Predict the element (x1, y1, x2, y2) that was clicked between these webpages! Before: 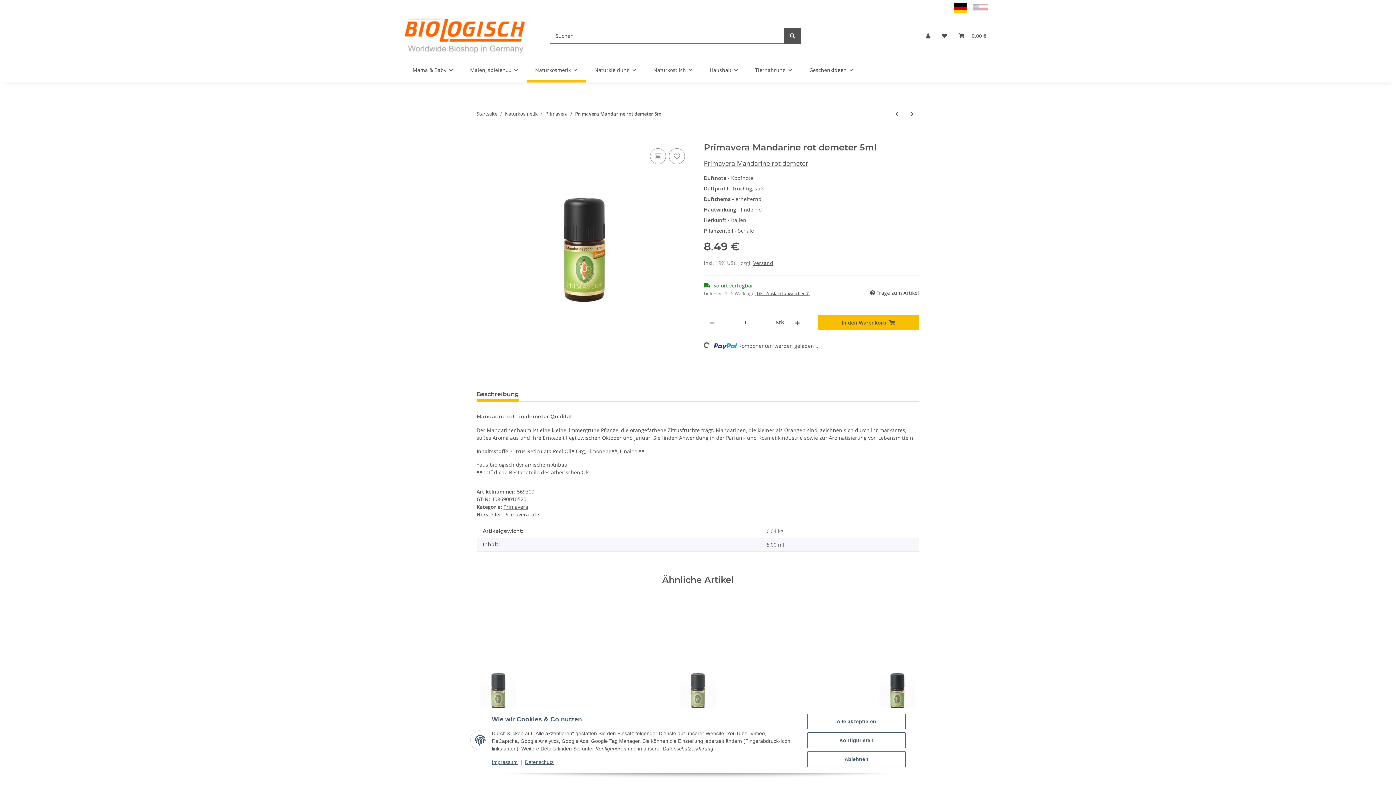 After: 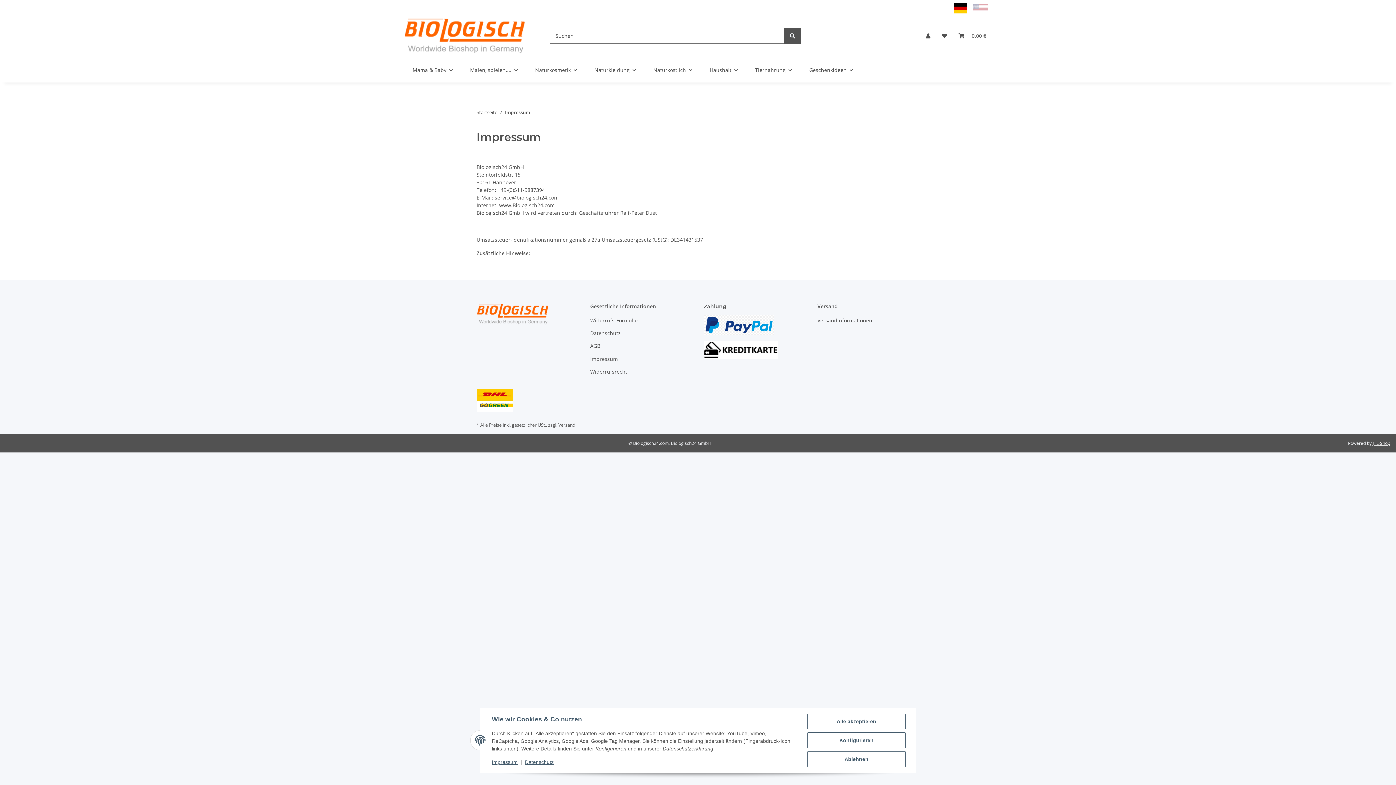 Action: bbox: (492, 759, 517, 765) label: Impressum